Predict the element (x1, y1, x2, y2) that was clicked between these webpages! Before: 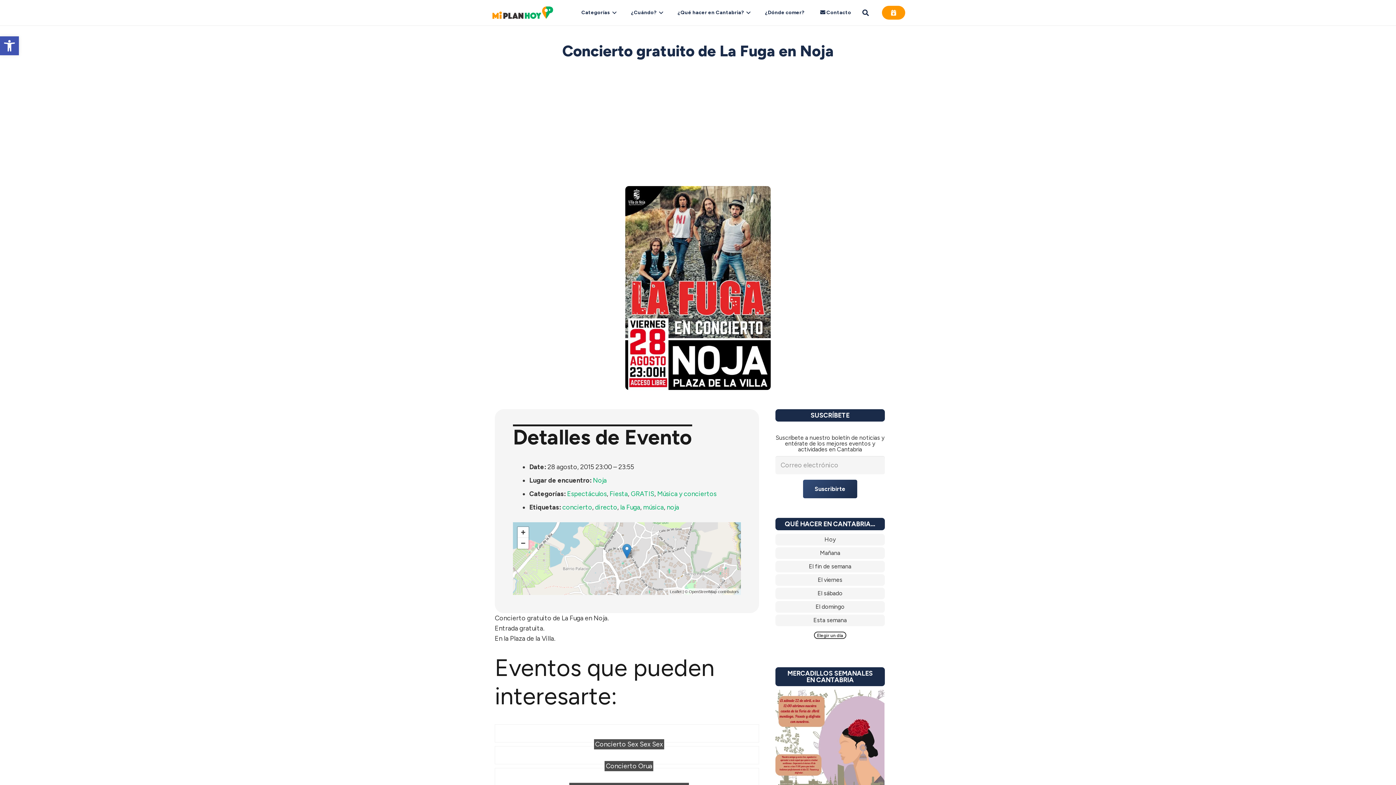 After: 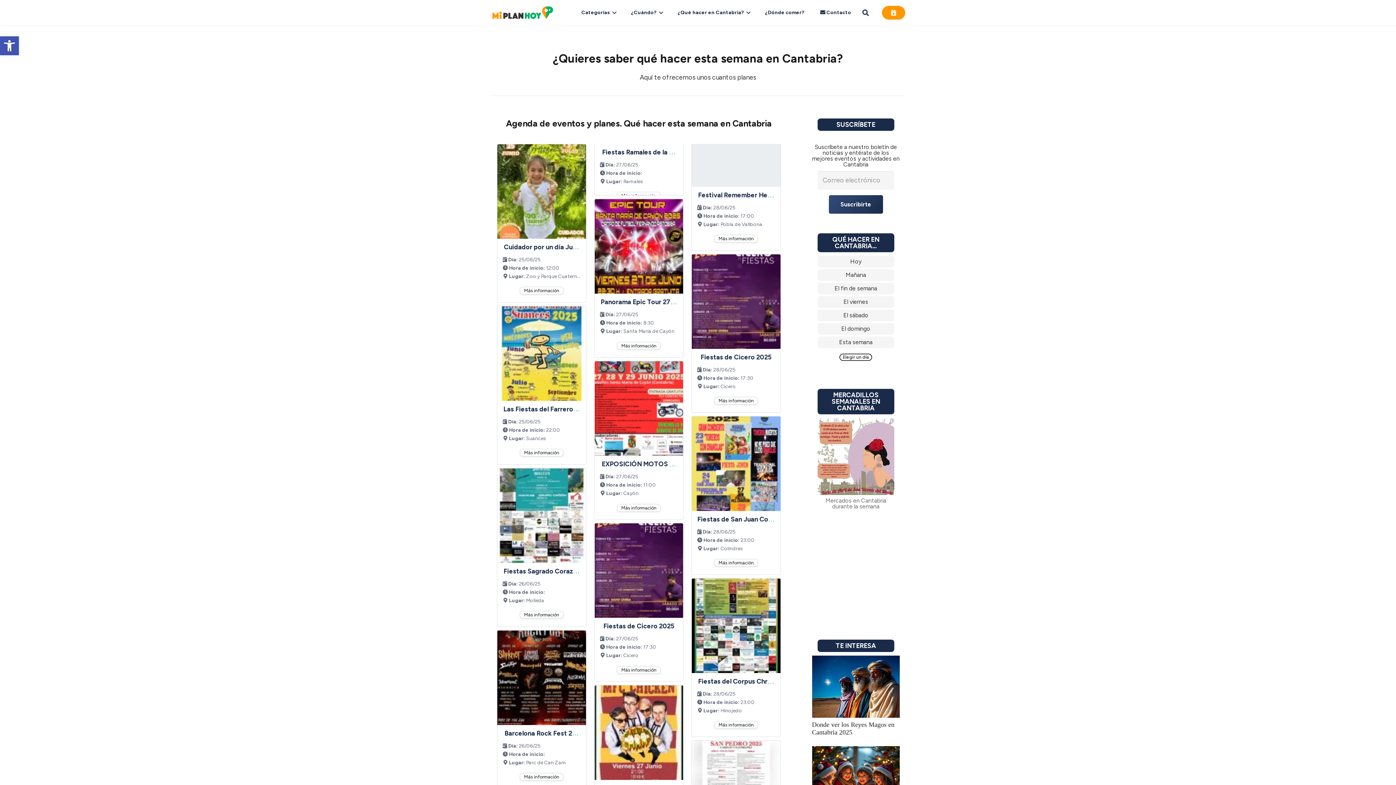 Action: bbox: (775, 614, 885, 626) label: Enlace